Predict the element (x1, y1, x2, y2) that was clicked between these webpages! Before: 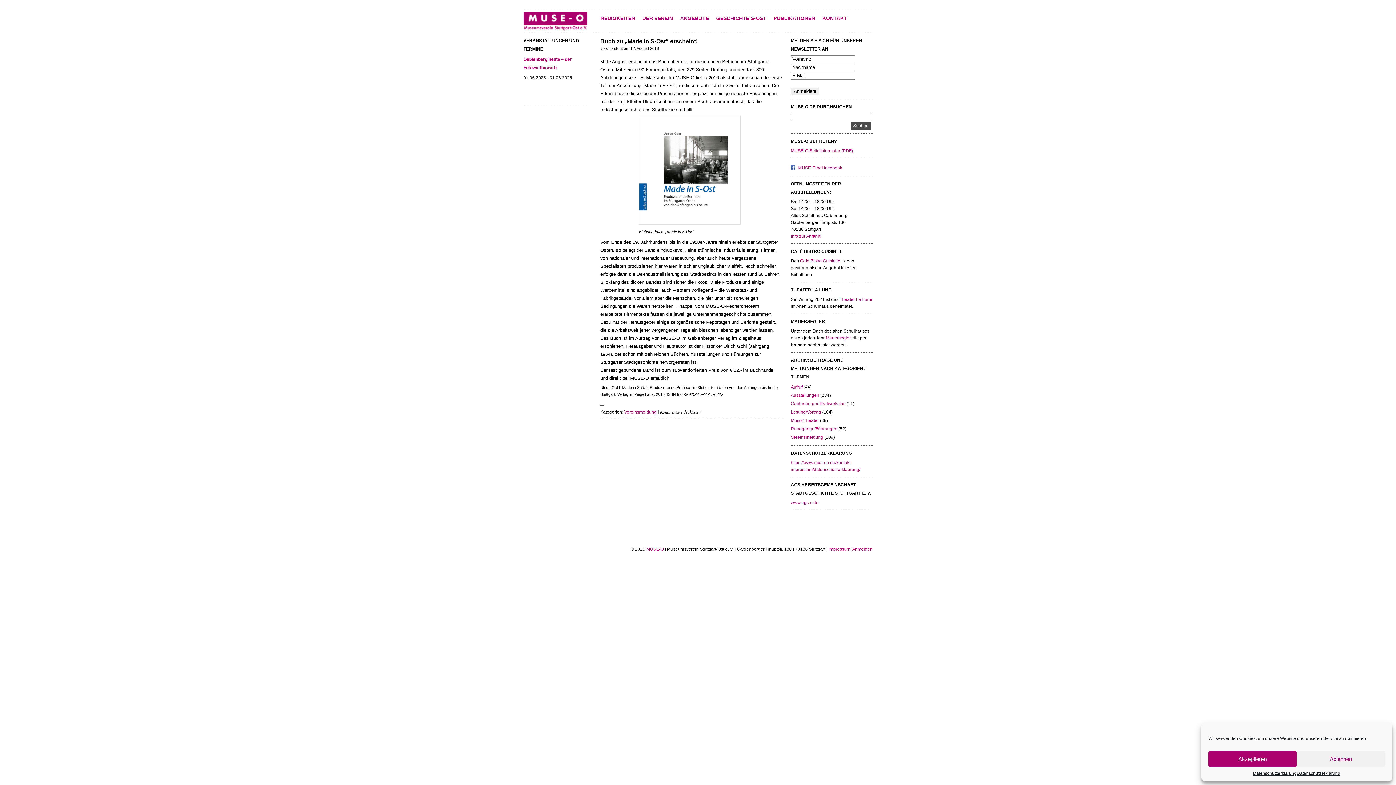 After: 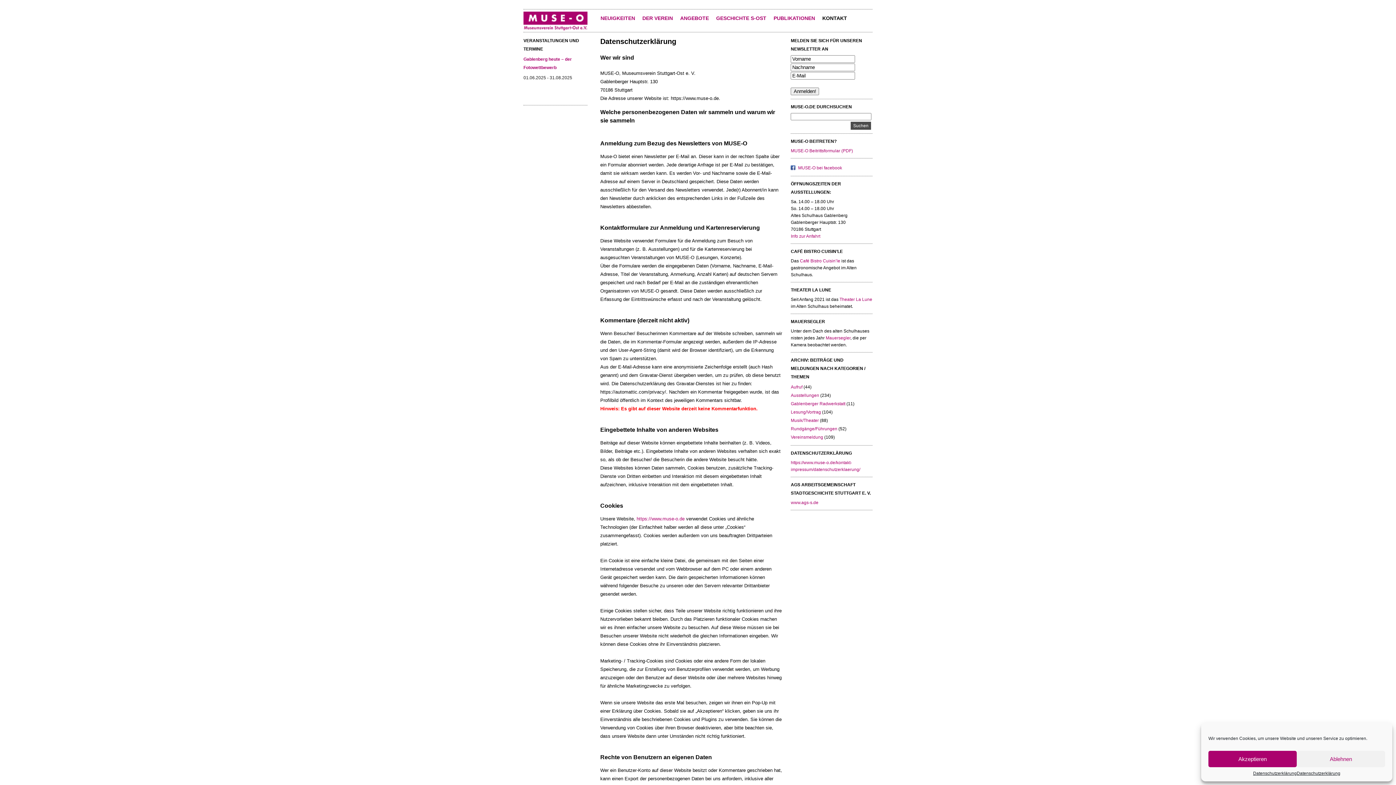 Action: bbox: (1253, 771, 1297, 776) label: Datenschutzerklärung